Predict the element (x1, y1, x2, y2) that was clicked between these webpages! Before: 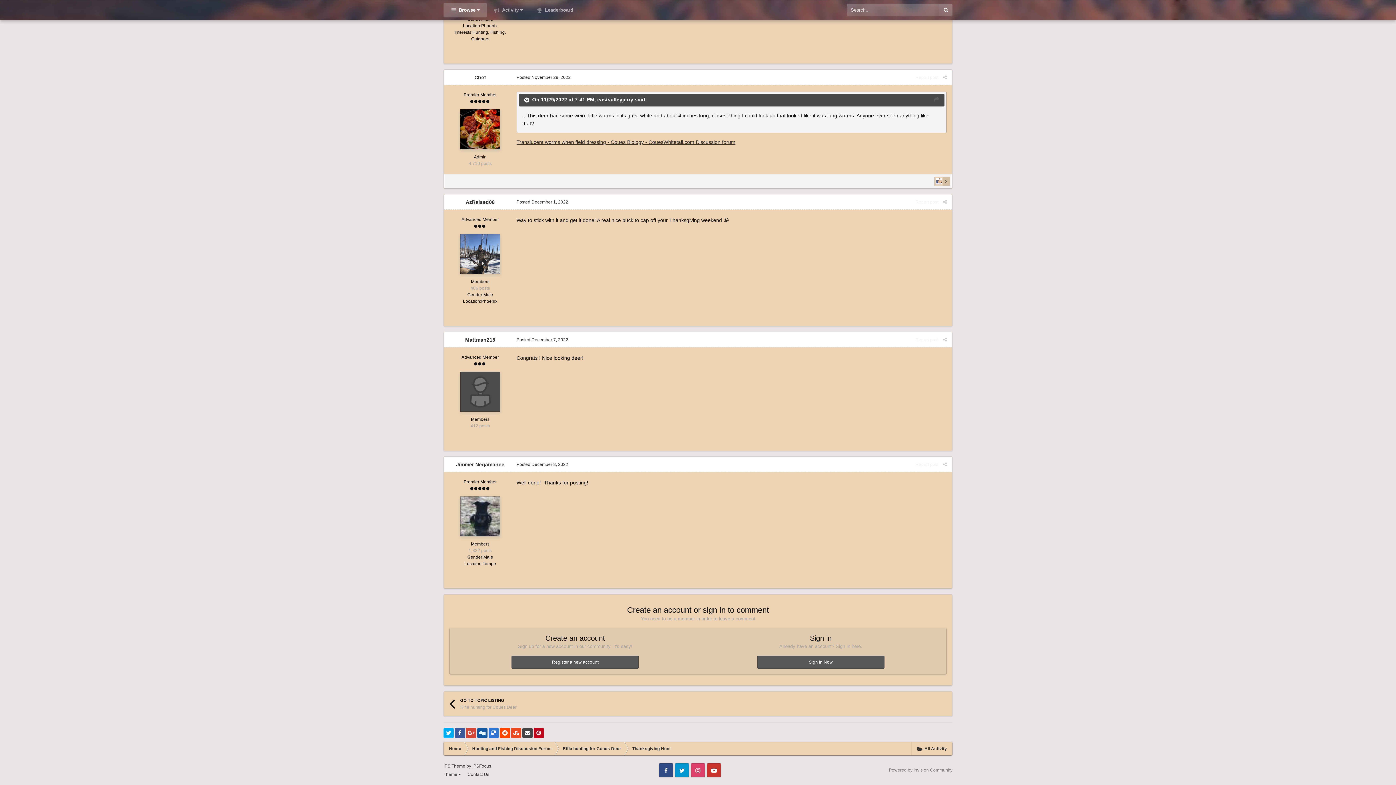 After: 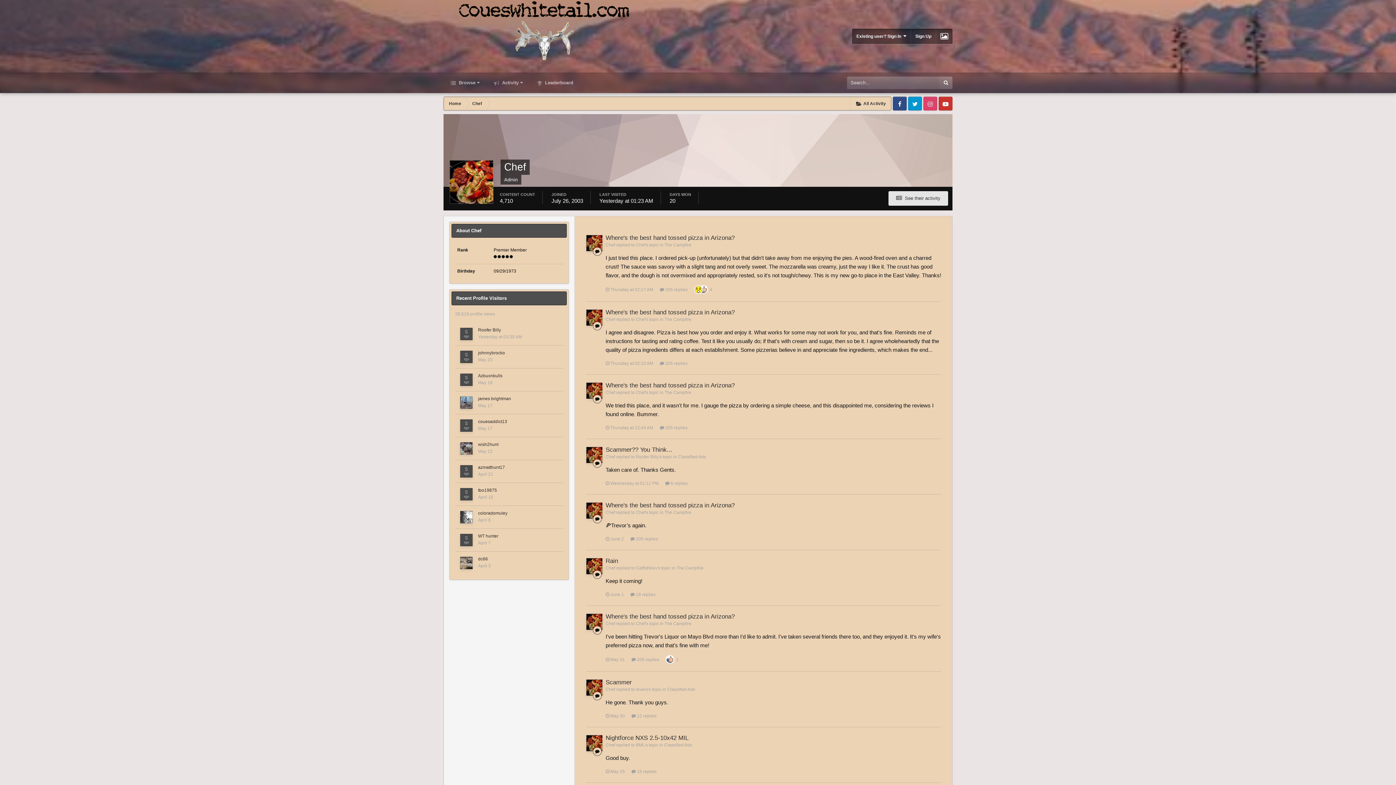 Action: bbox: (474, 74, 486, 80) label: Chef